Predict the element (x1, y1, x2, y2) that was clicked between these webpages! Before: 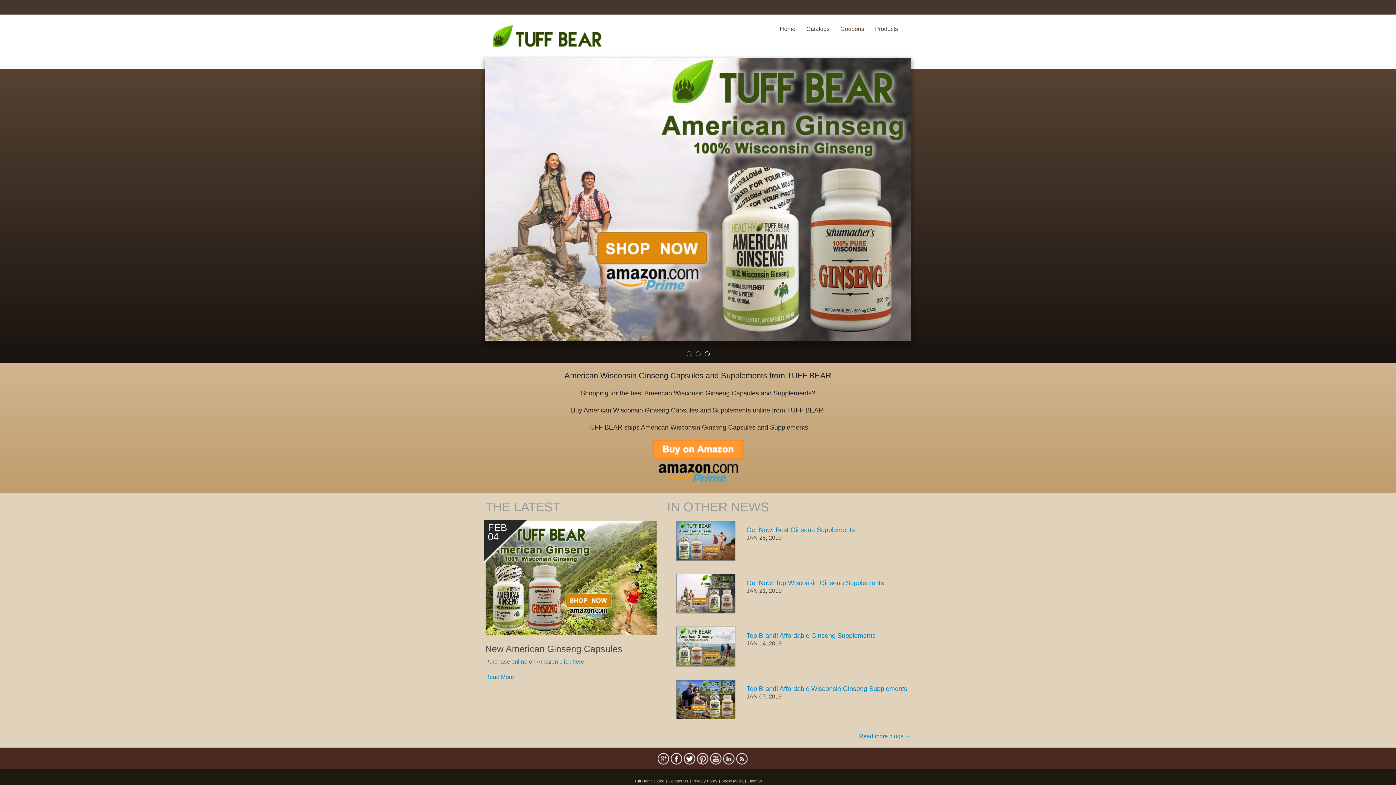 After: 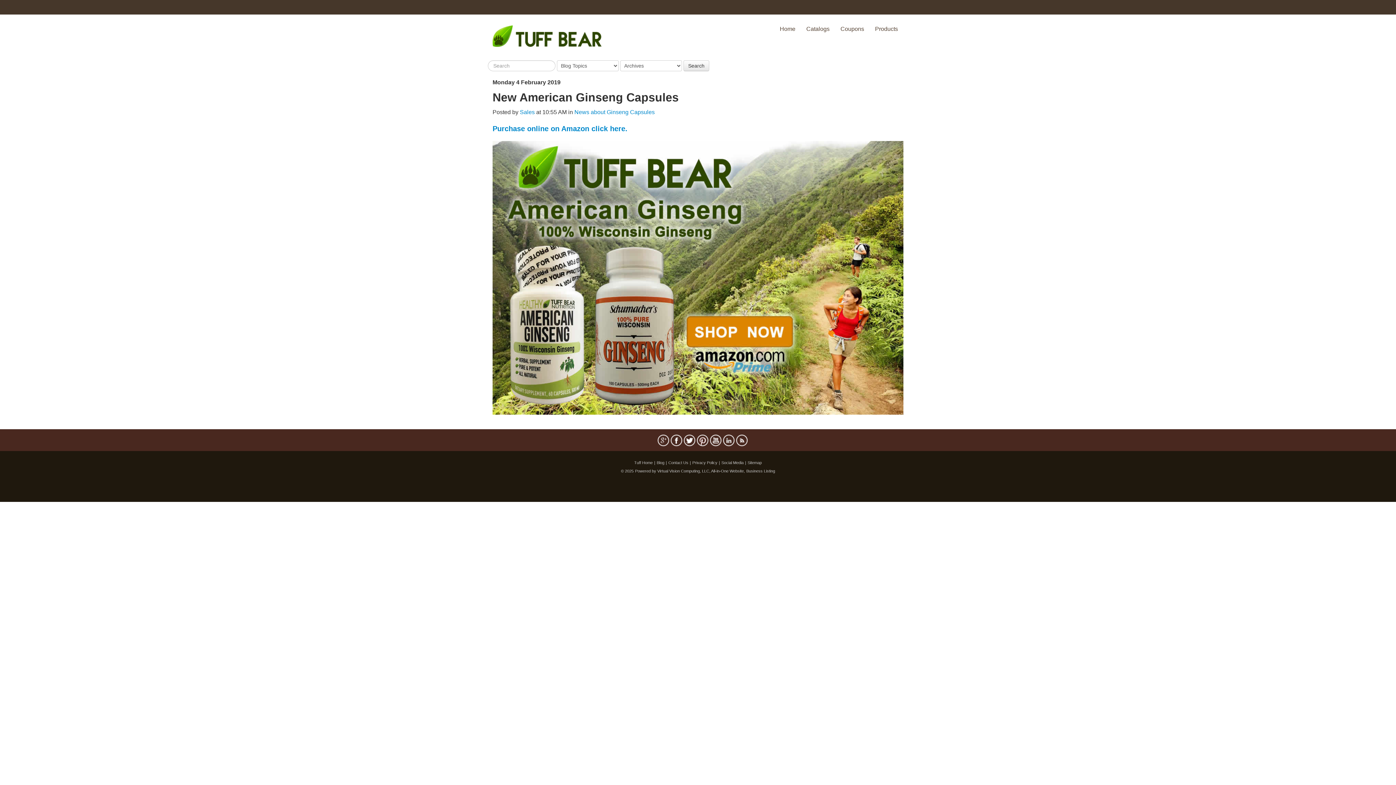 Action: bbox: (485, 578, 657, 585)